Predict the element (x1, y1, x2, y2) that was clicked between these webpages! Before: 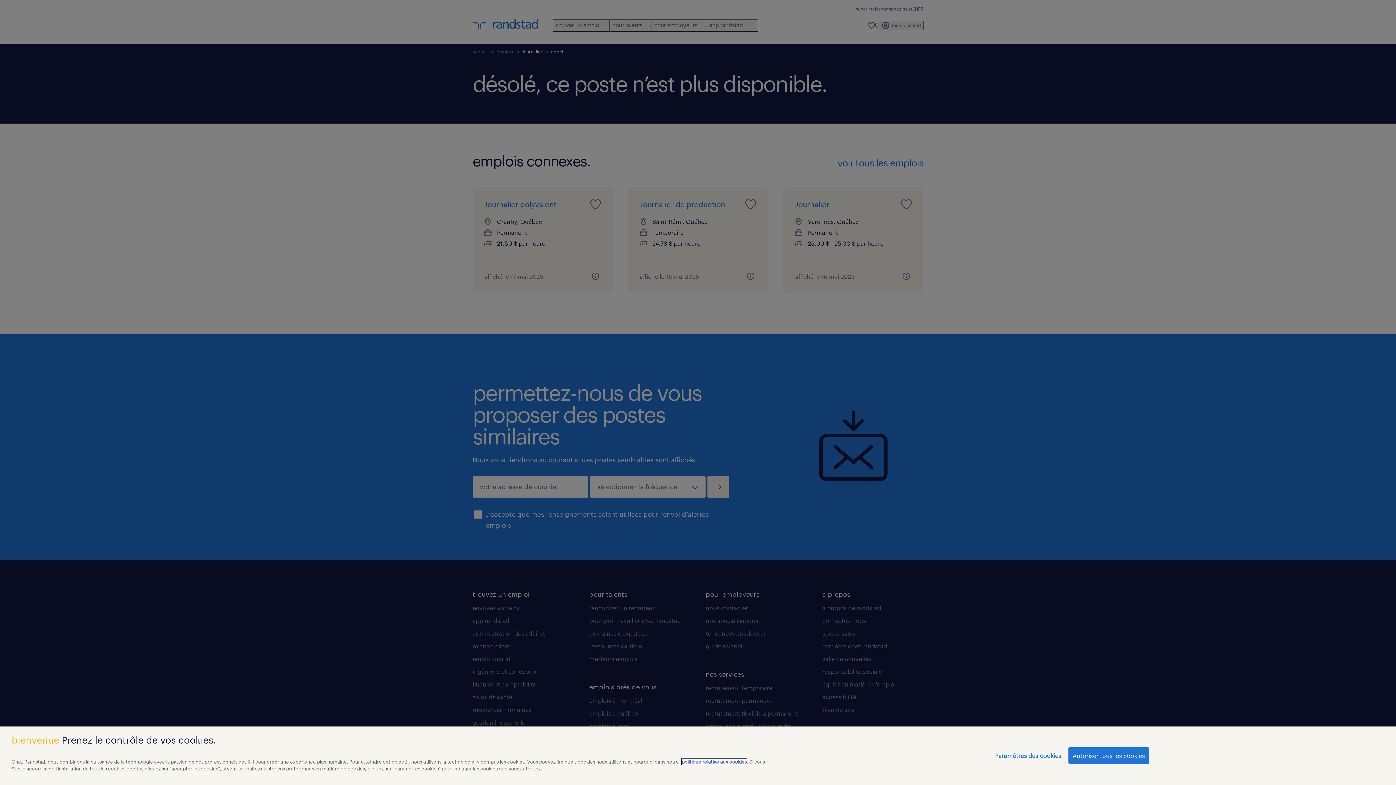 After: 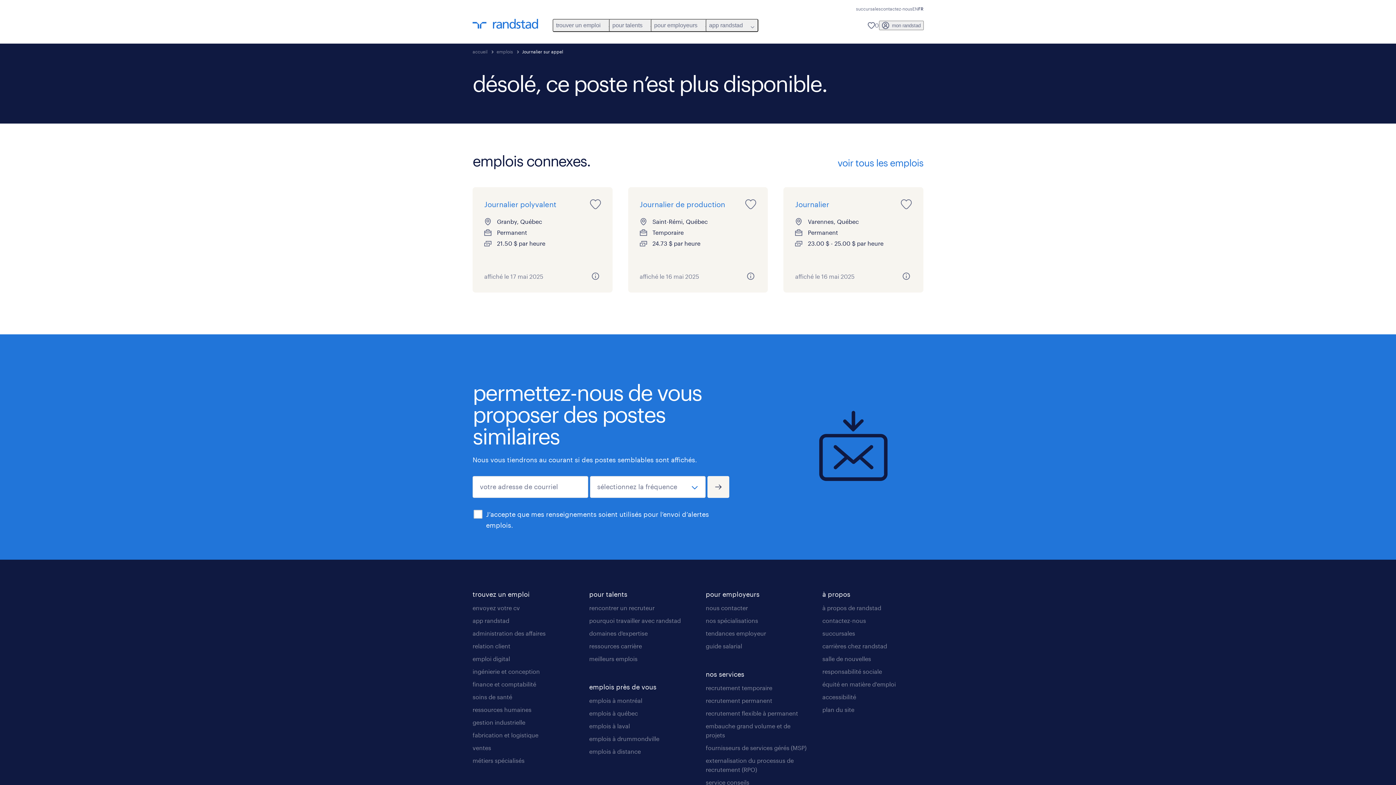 Action: label: Autoriser tous les cookies bbox: (1068, 747, 1149, 764)